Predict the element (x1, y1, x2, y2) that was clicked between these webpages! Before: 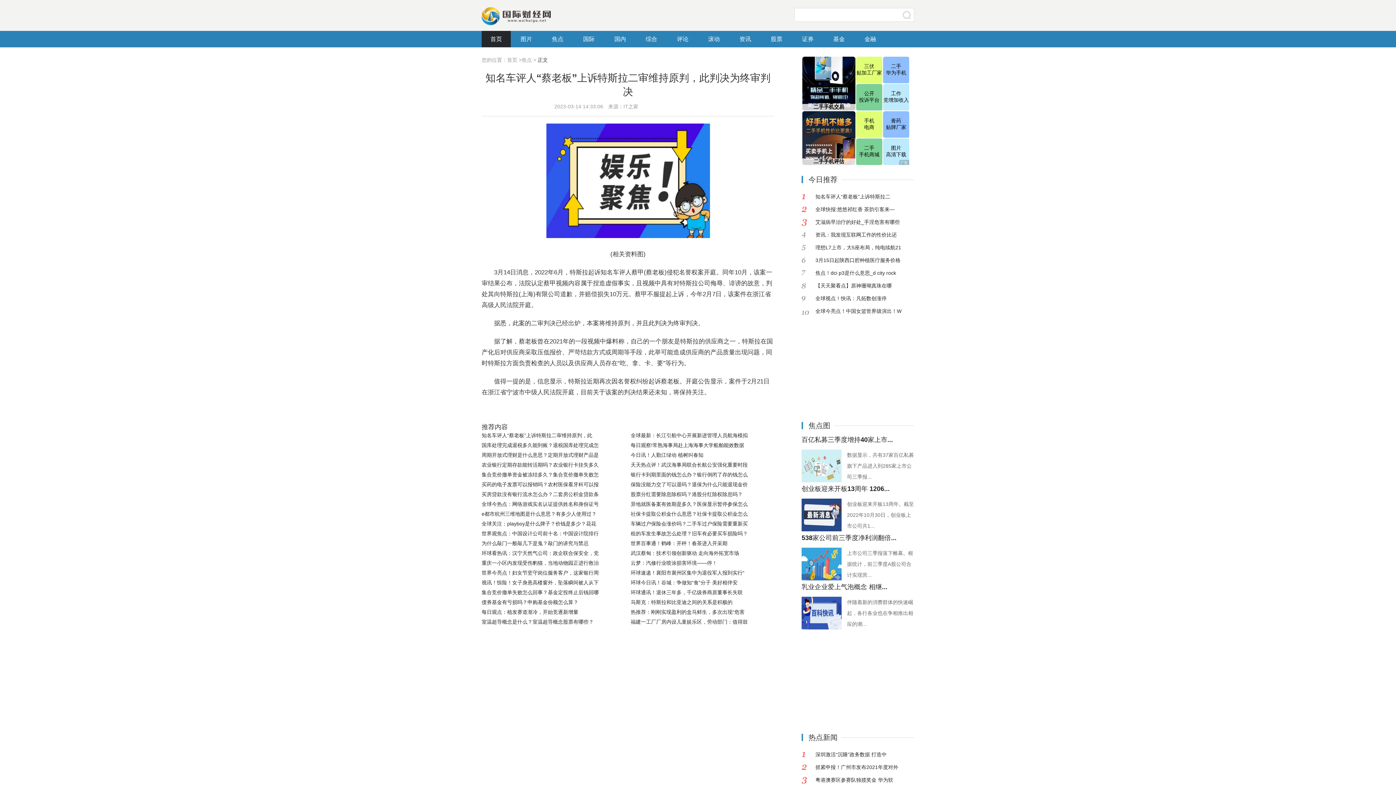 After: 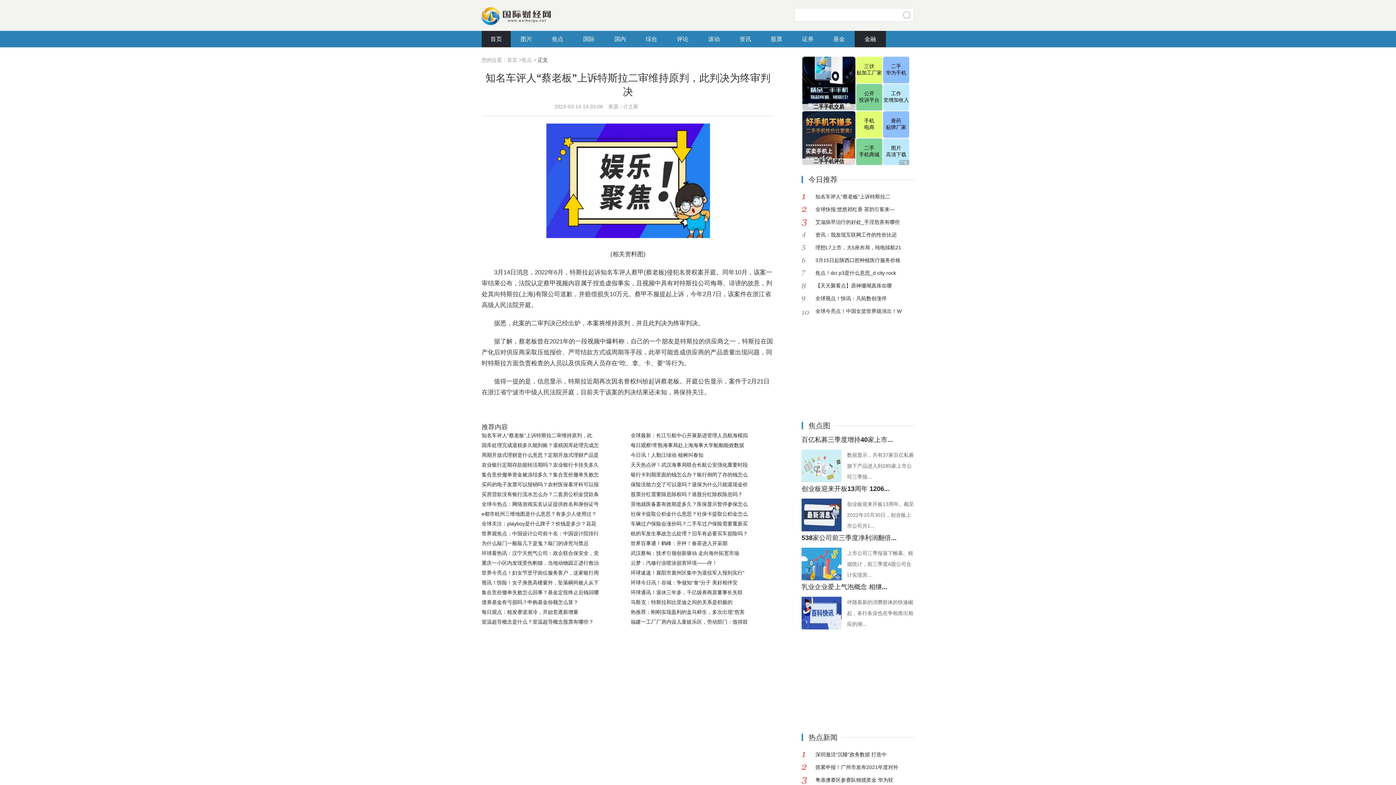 Action: label: 金融 bbox: (854, 30, 886, 47)